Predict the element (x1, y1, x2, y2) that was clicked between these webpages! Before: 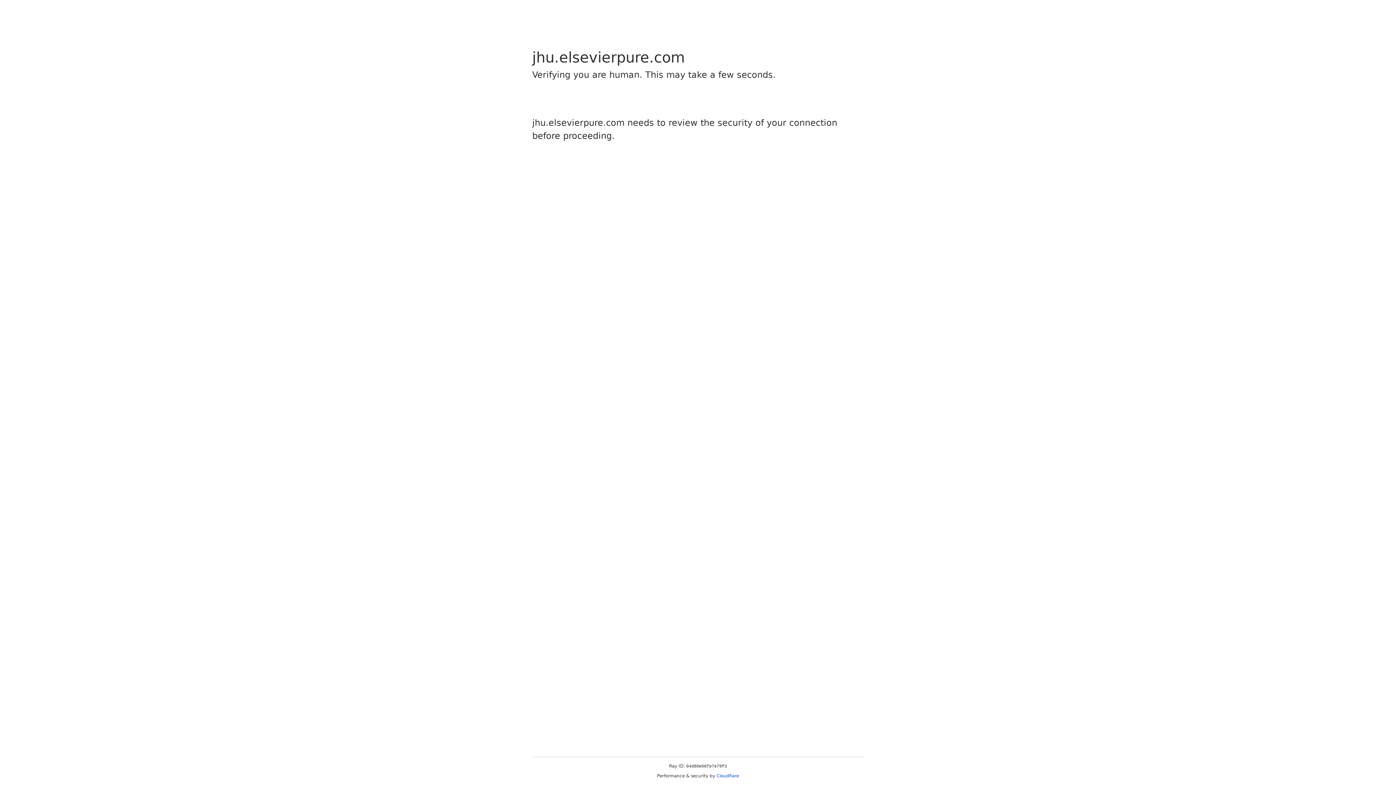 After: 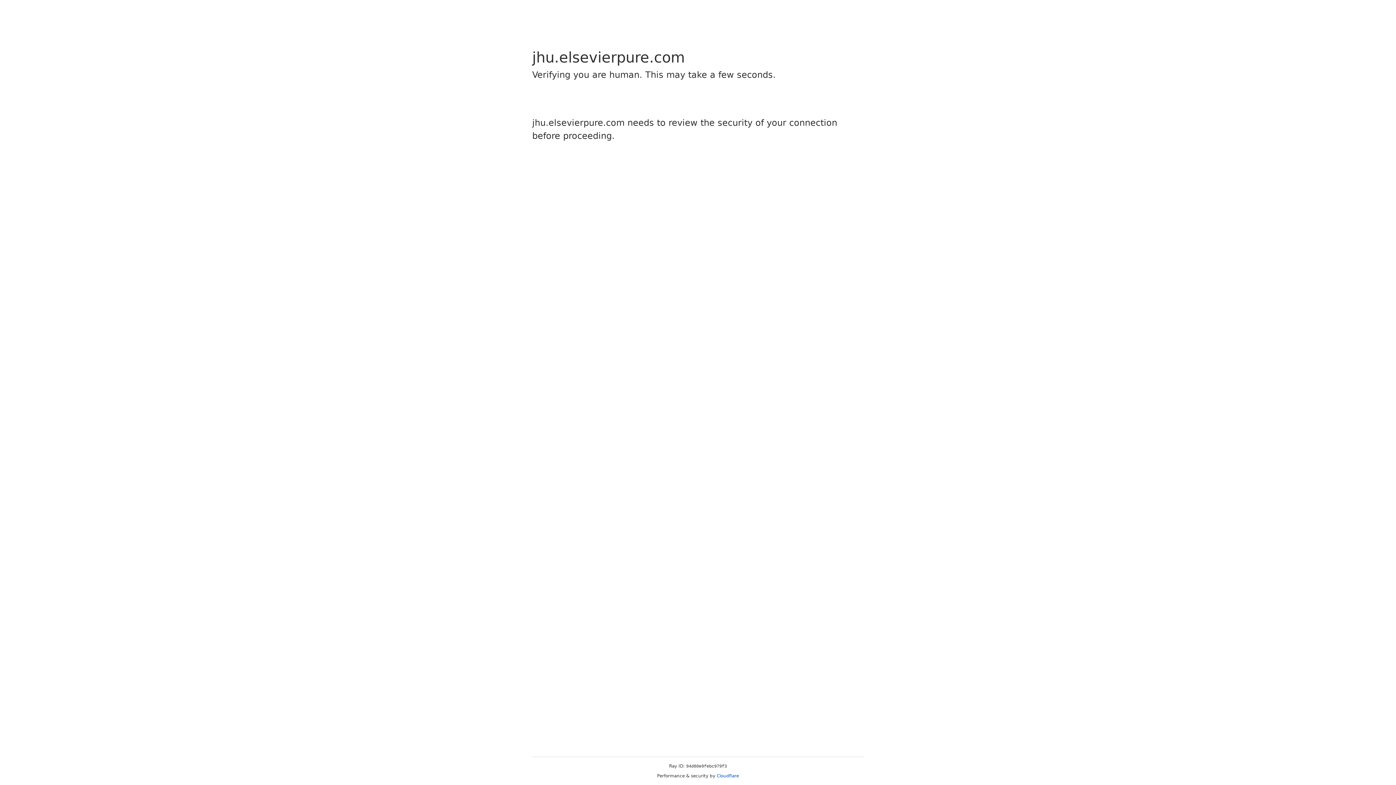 Action: label: Cloudflare bbox: (716, 773, 739, 778)